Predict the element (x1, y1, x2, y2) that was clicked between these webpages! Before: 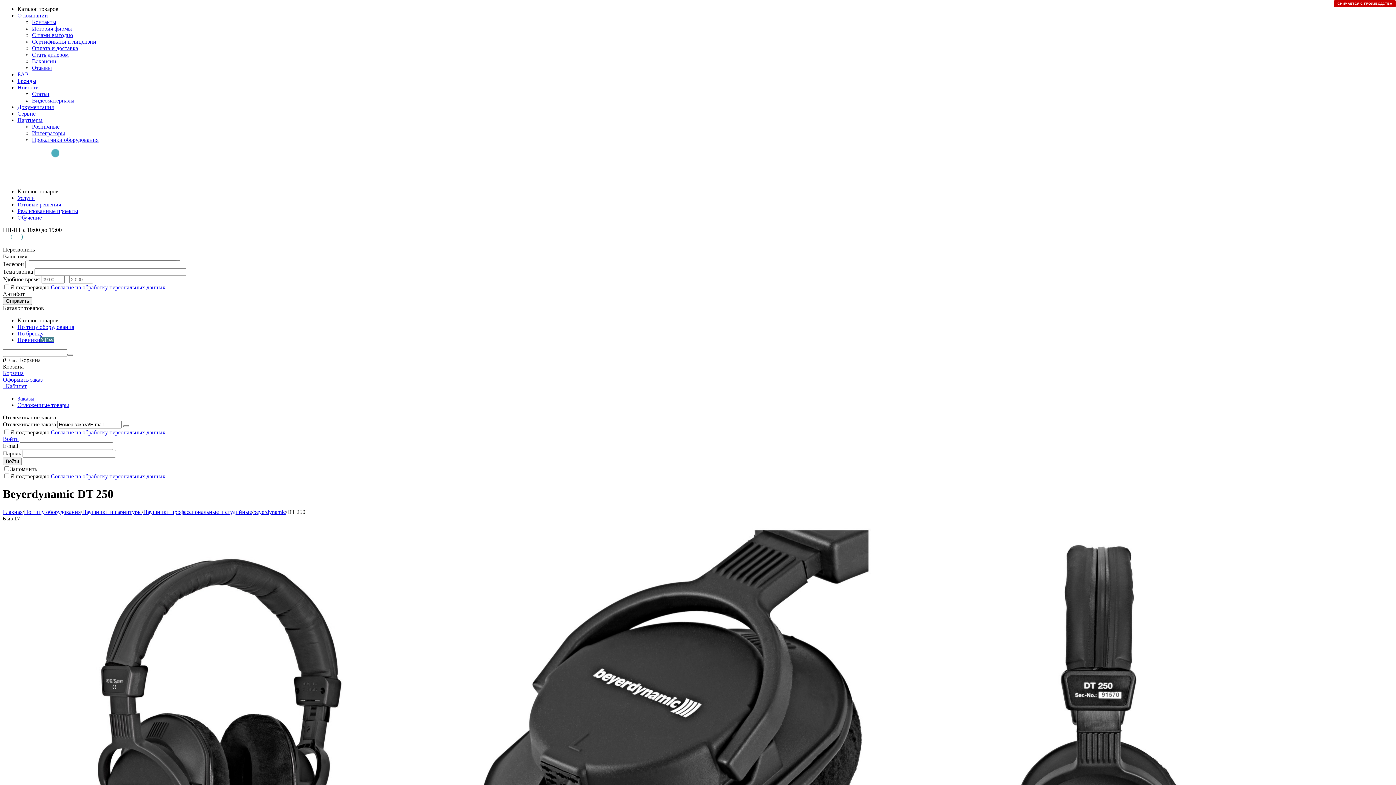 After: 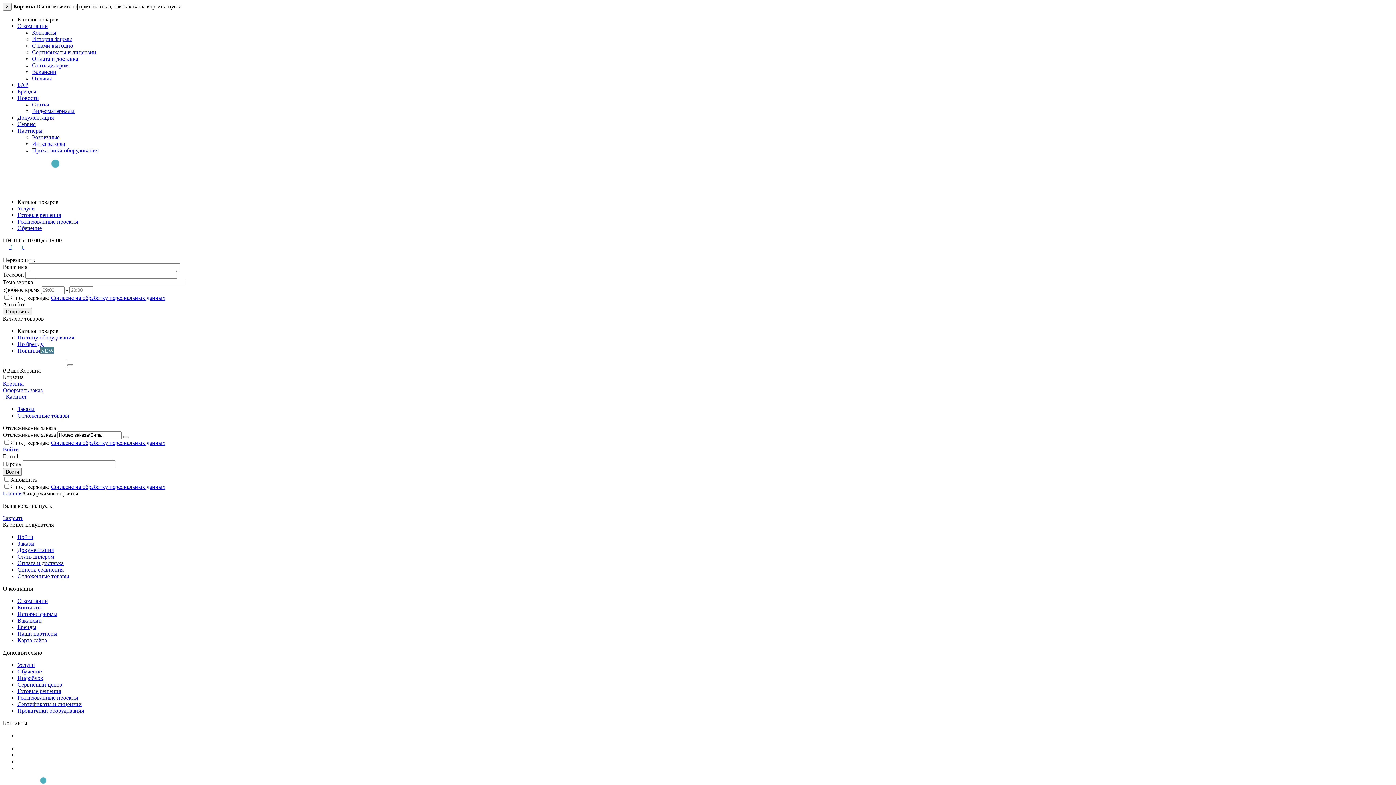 Action: label: Оформить заказ bbox: (2, 376, 42, 382)